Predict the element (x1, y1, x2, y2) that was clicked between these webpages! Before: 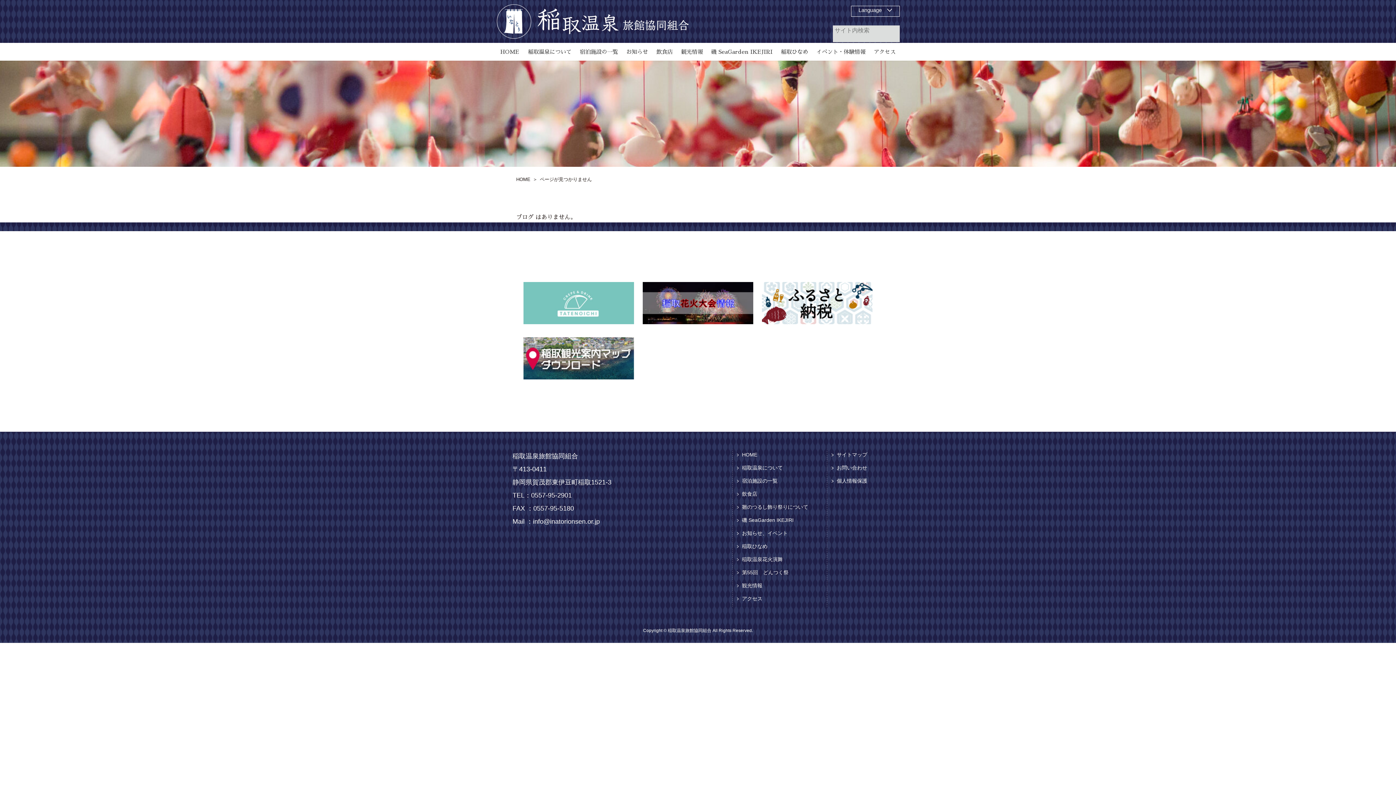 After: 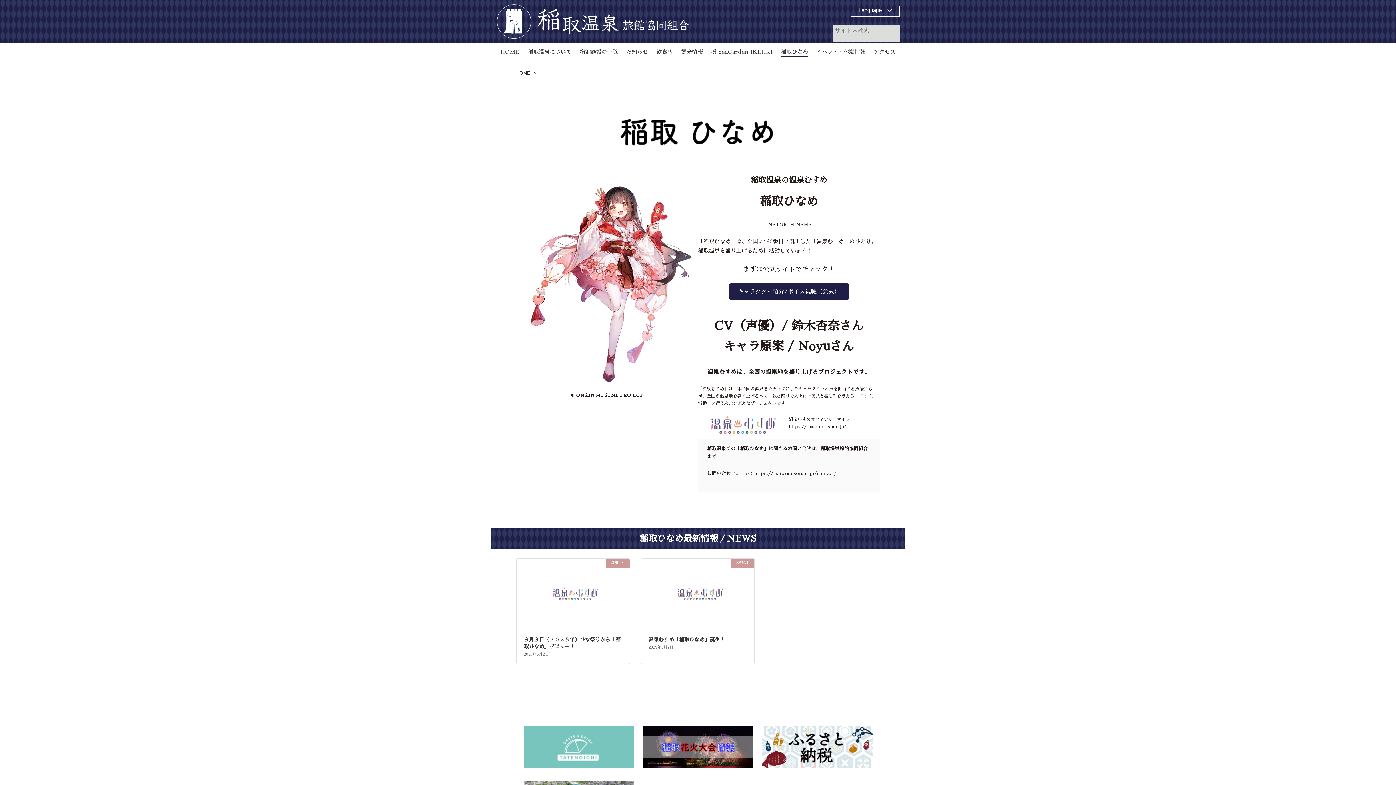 Action: label: 稲取ひなめ bbox: (781, 42, 808, 60)